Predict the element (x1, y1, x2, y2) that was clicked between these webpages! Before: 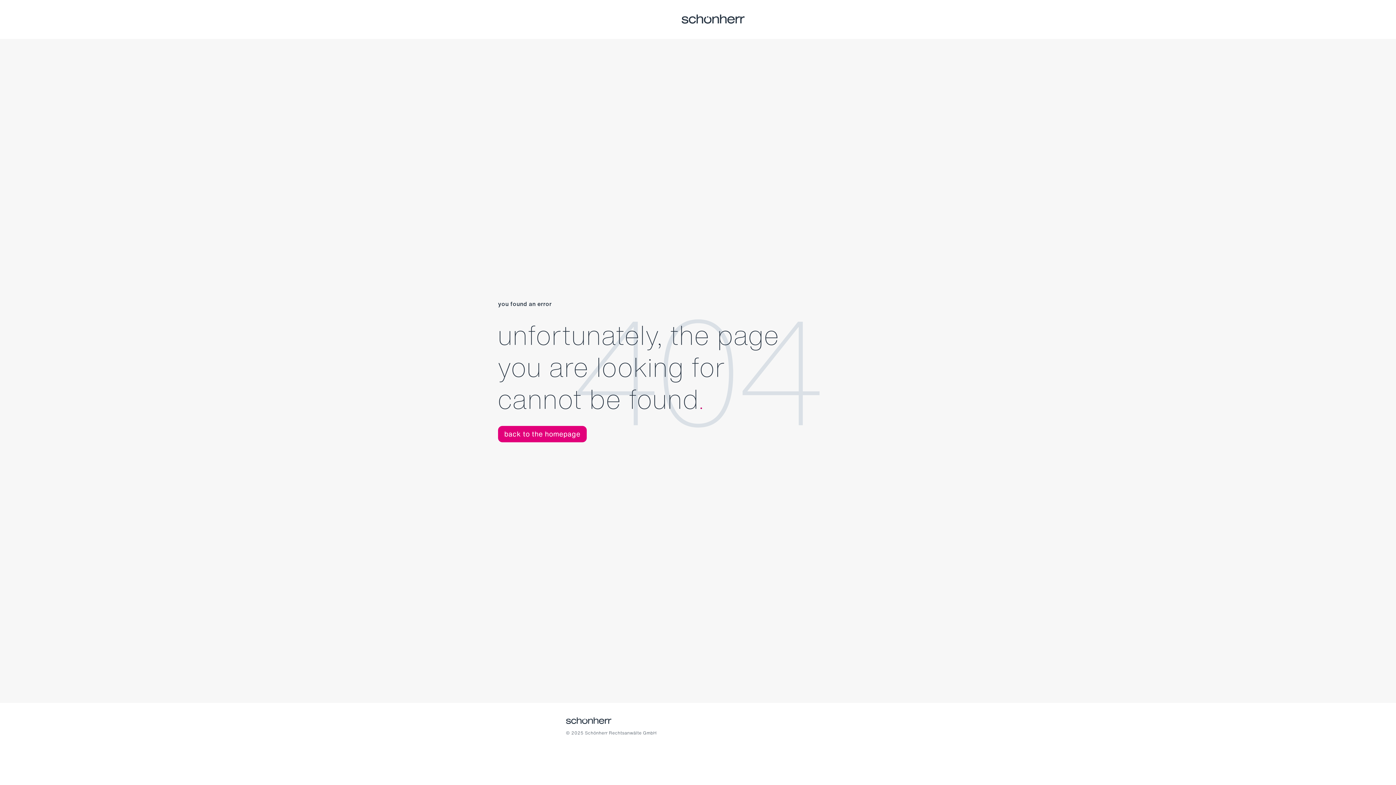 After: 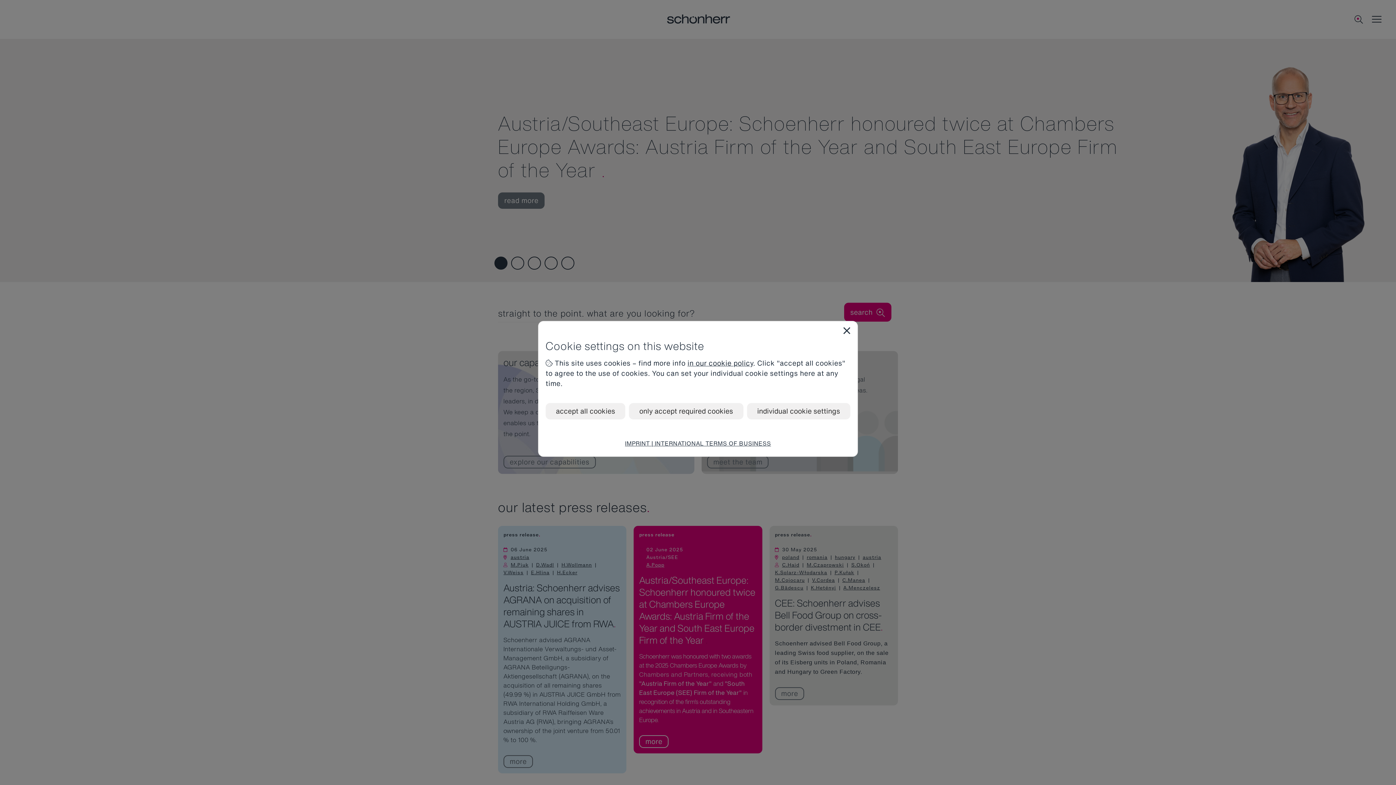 Action: bbox: (681, 14, 745, 24)